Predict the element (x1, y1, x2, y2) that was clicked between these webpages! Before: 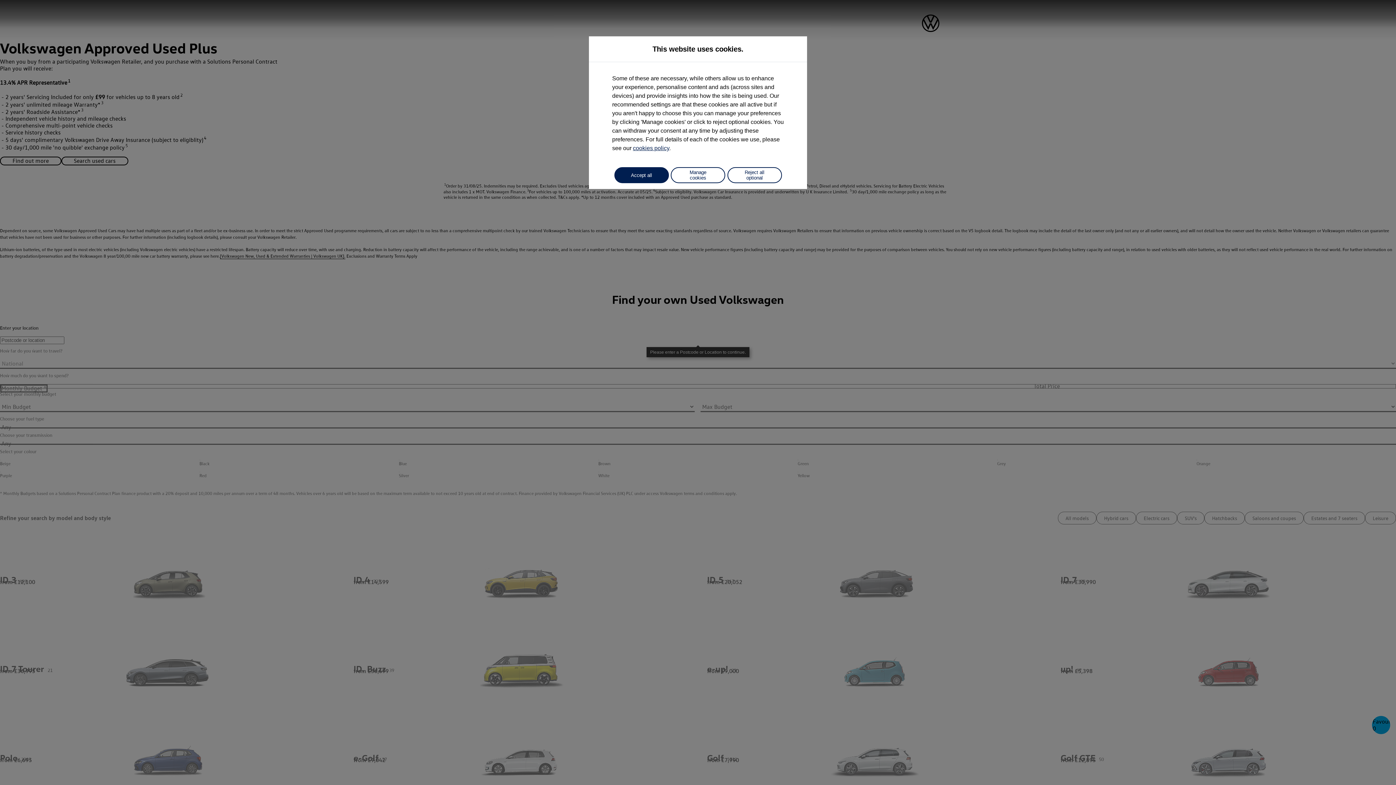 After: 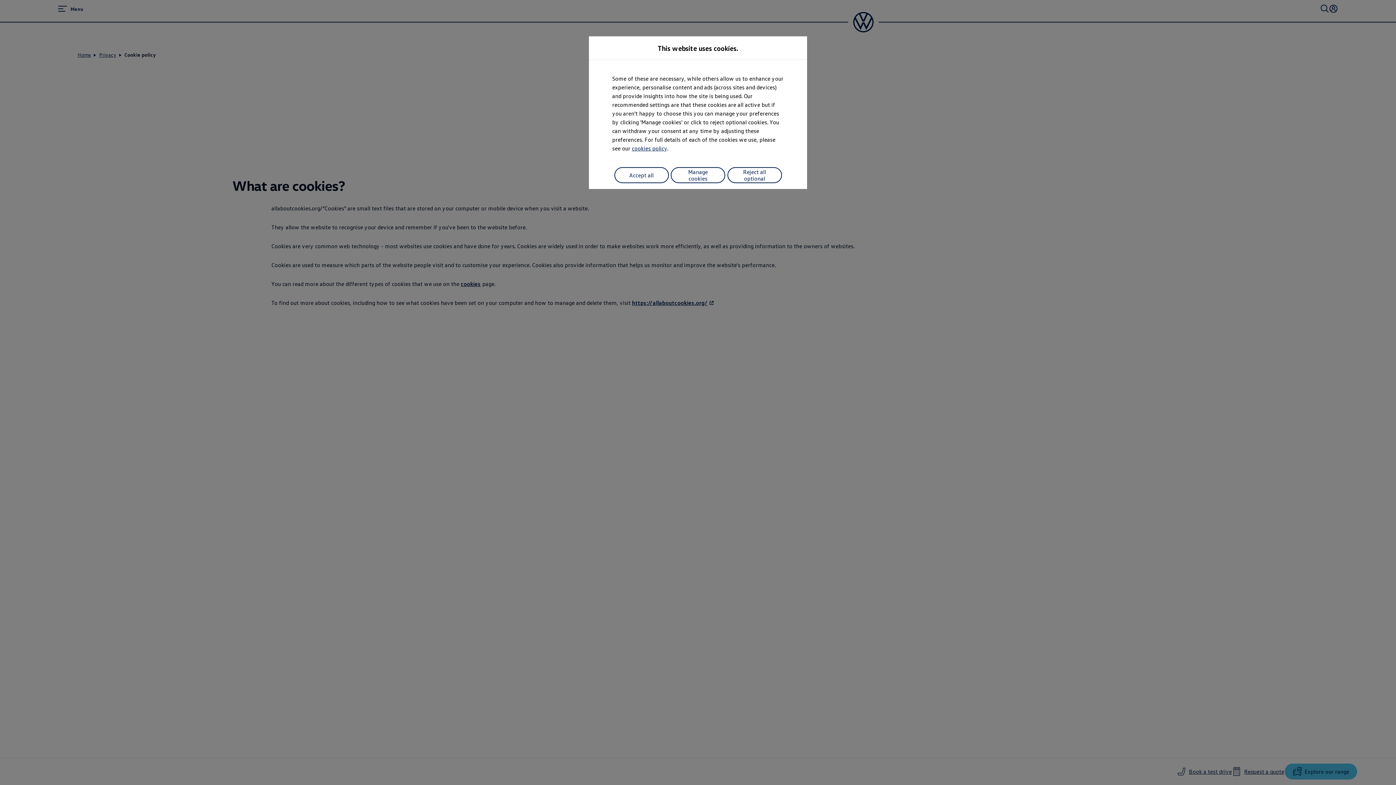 Action: label: cookies policy bbox: (633, 145, 669, 151)